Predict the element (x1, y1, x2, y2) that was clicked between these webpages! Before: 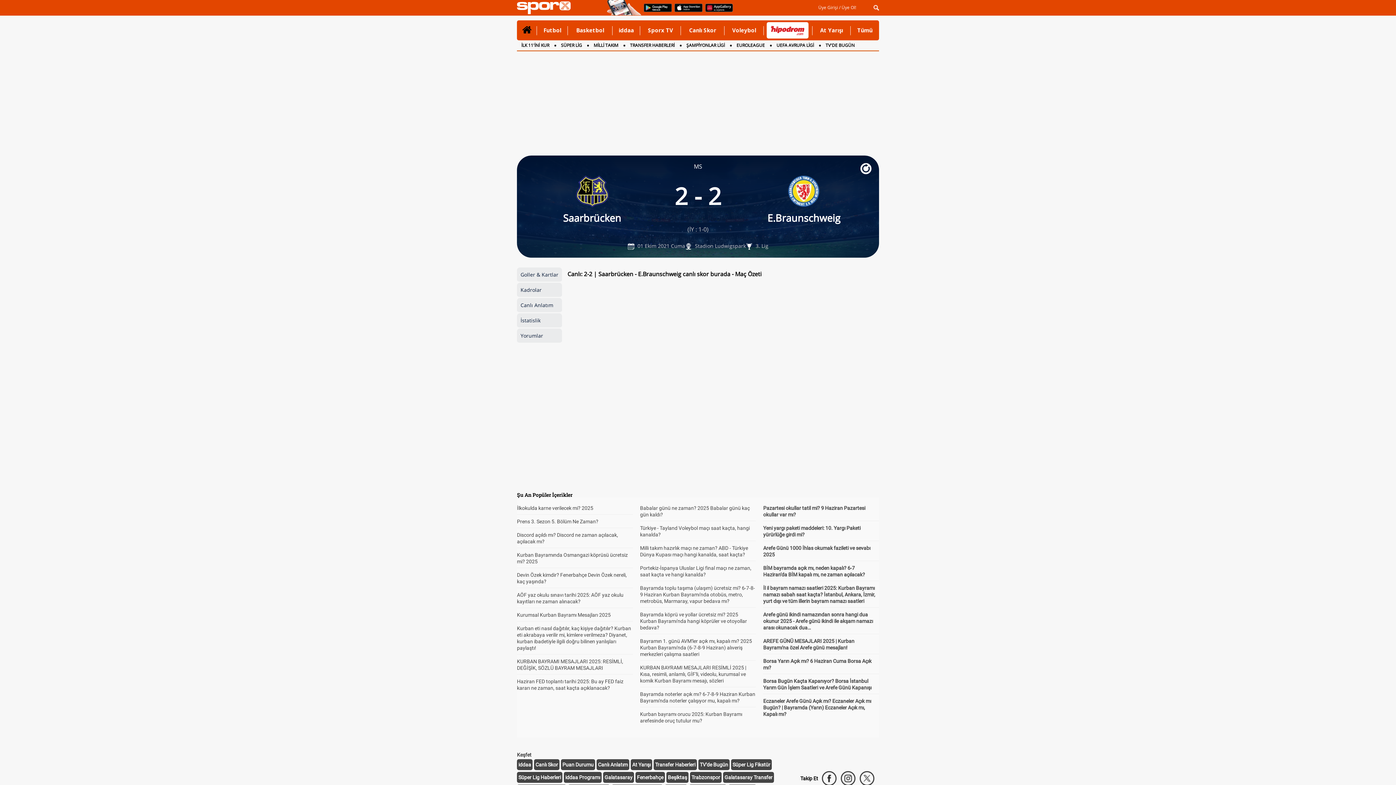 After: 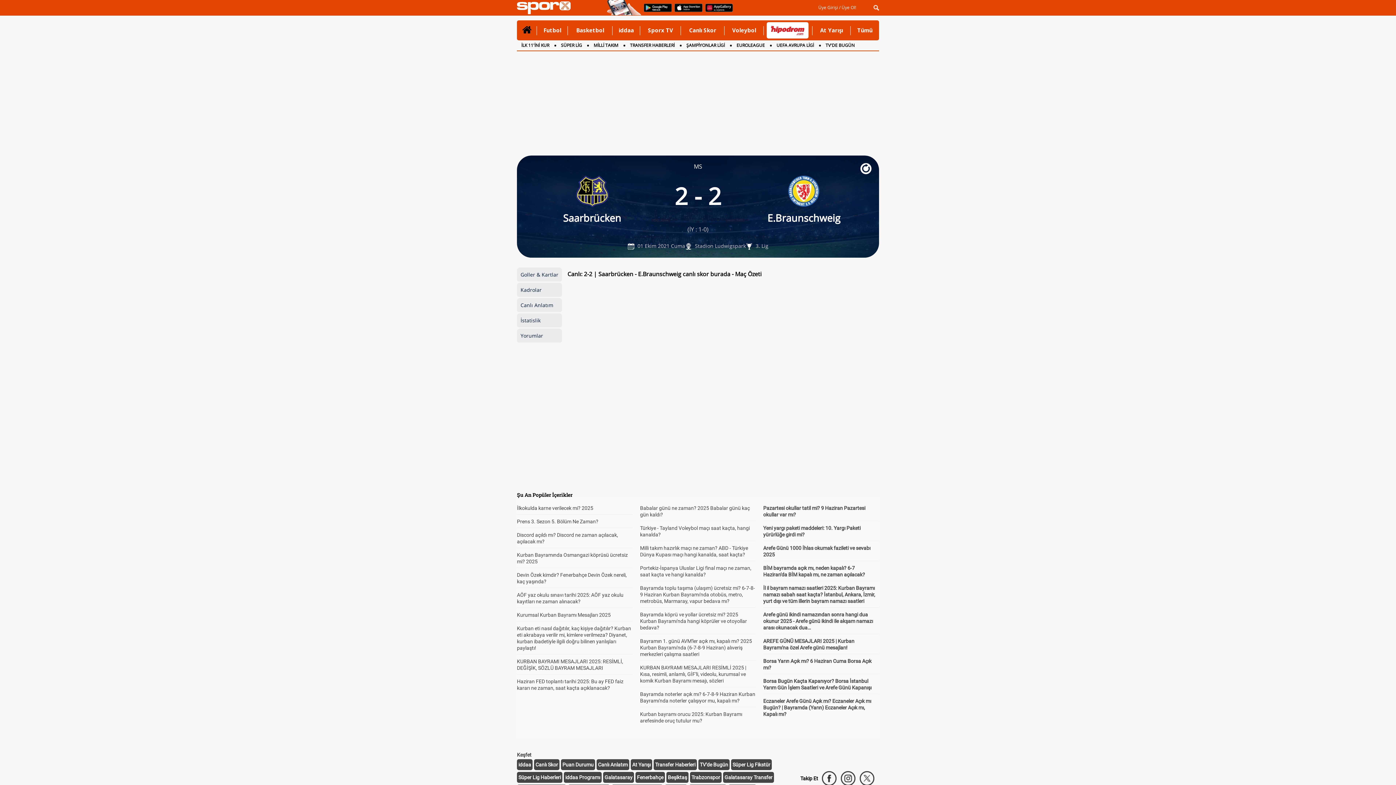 Action: bbox: (700, 762, 728, 768) label: TV'de Bugün